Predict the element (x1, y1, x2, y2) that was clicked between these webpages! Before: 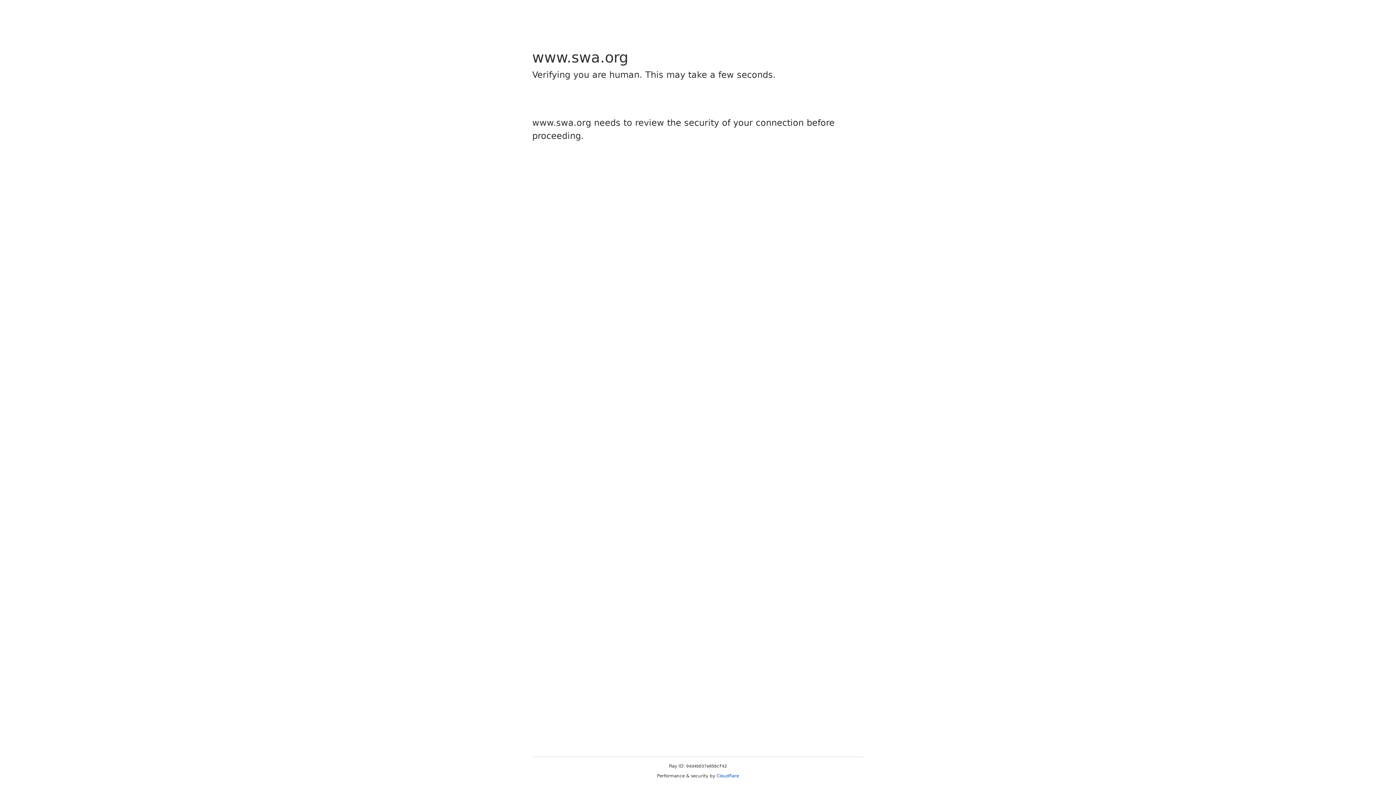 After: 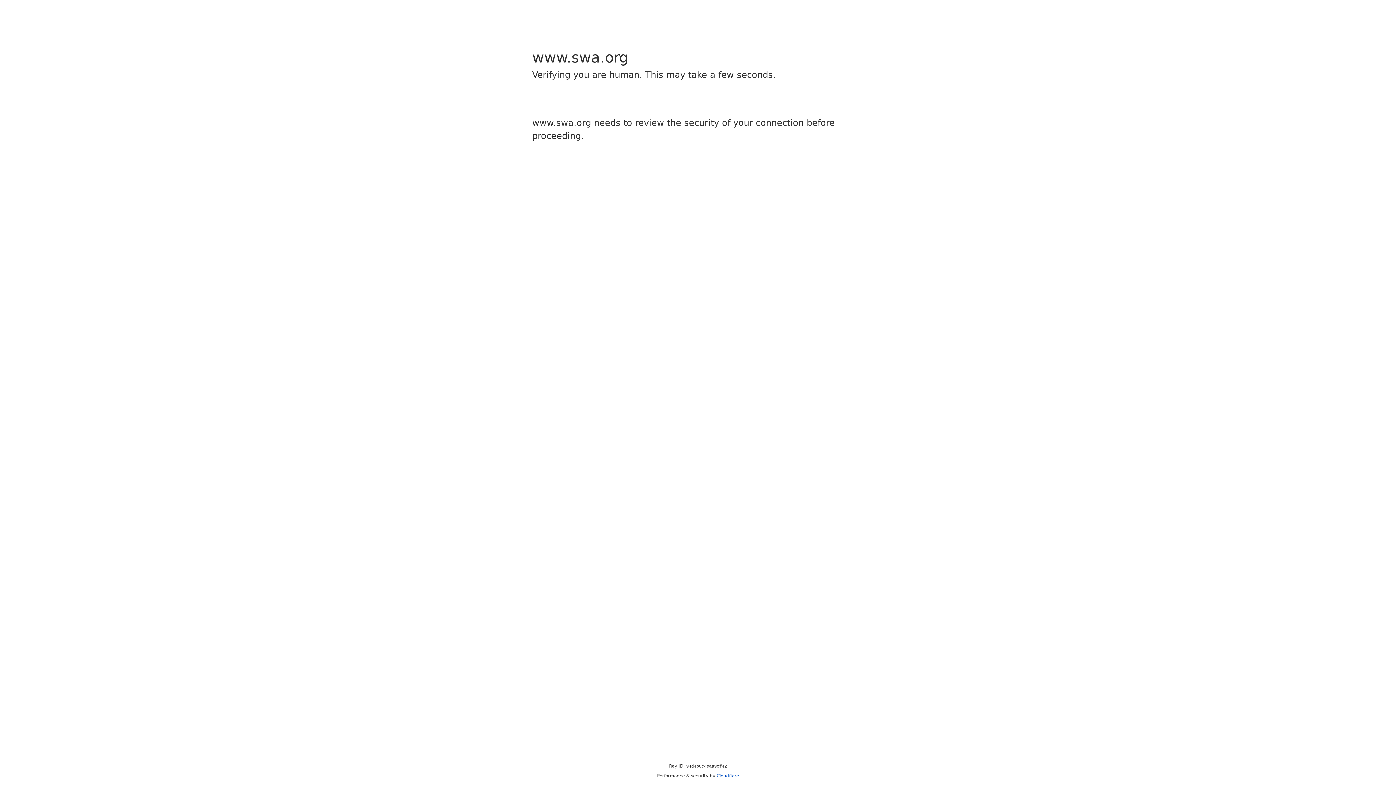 Action: bbox: (716, 773, 739, 778) label: Cloudflare